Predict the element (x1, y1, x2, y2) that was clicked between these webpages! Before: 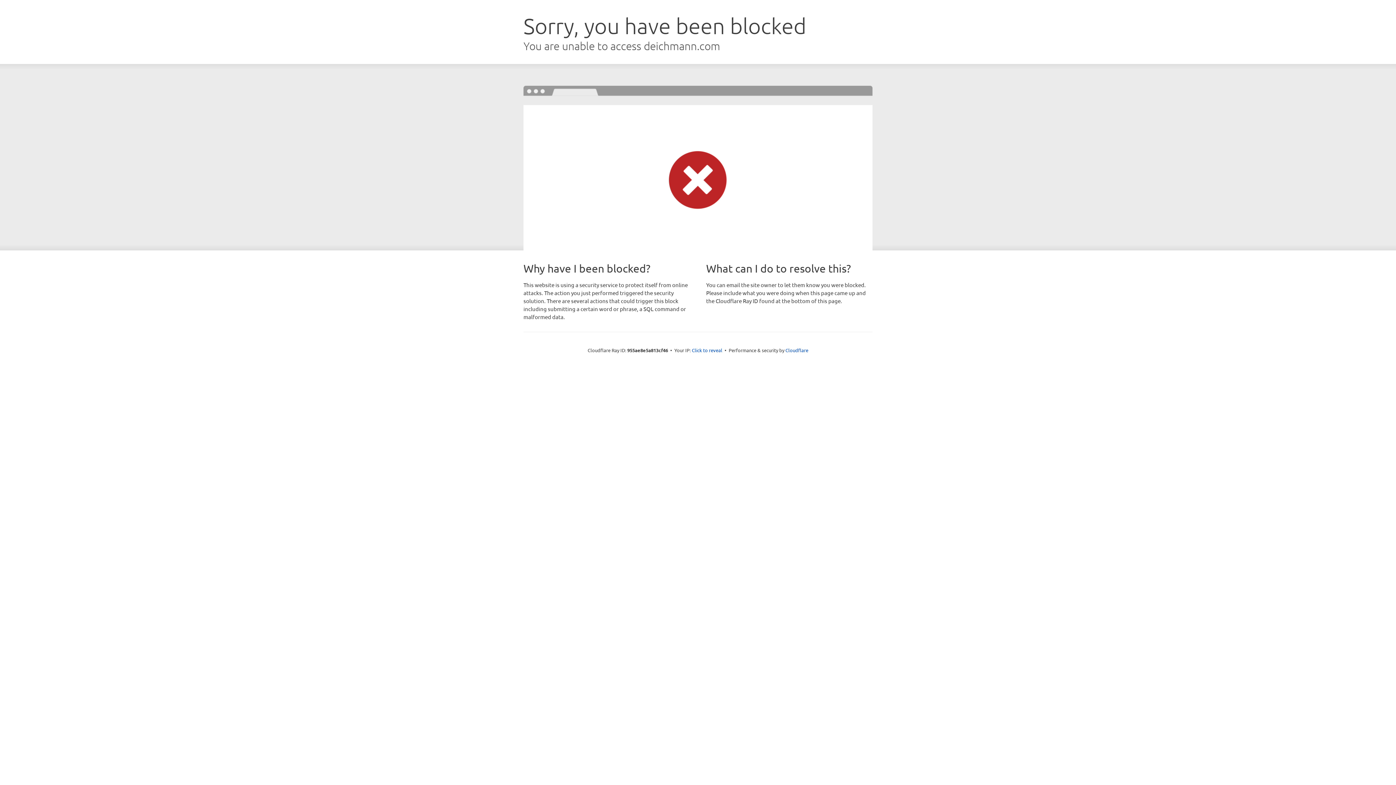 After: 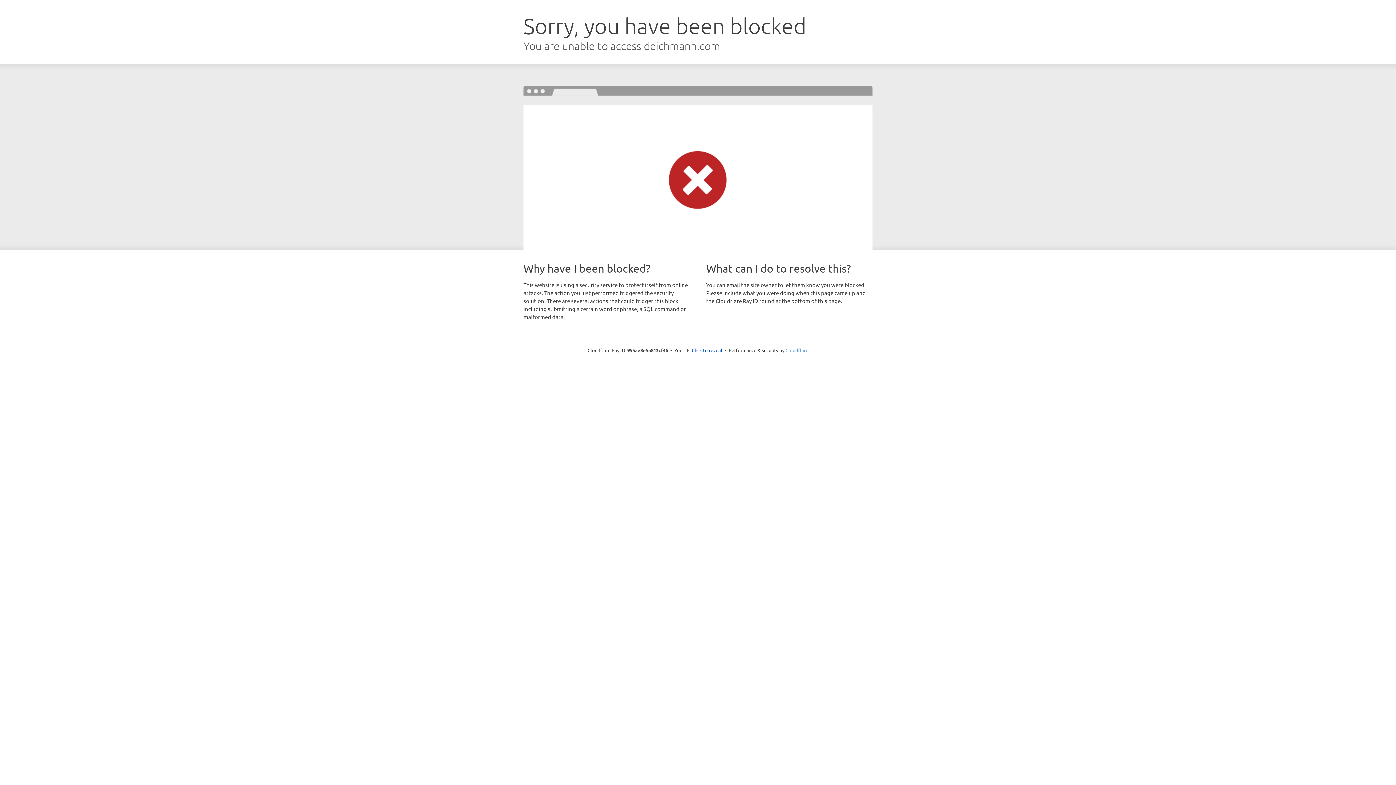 Action: bbox: (785, 347, 808, 353) label: Cloudflare